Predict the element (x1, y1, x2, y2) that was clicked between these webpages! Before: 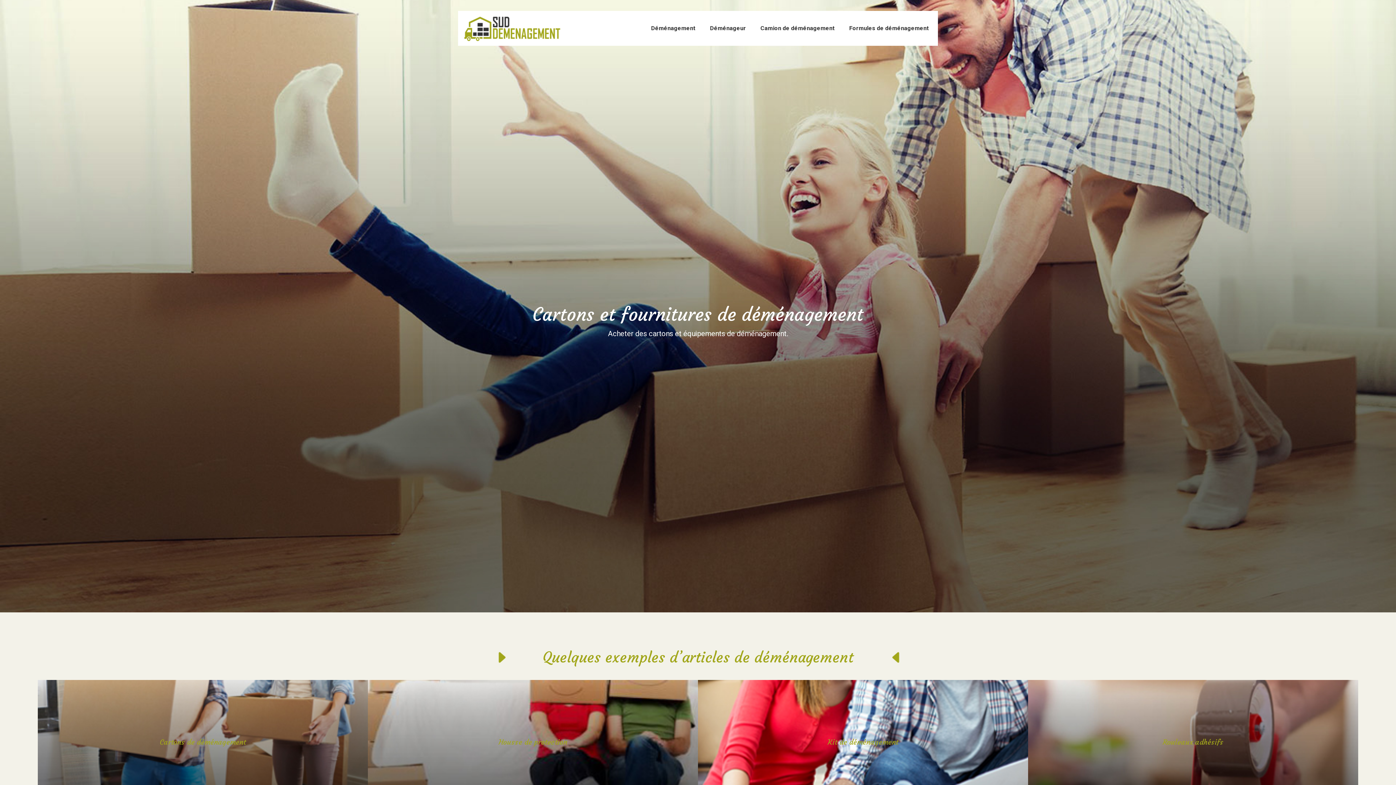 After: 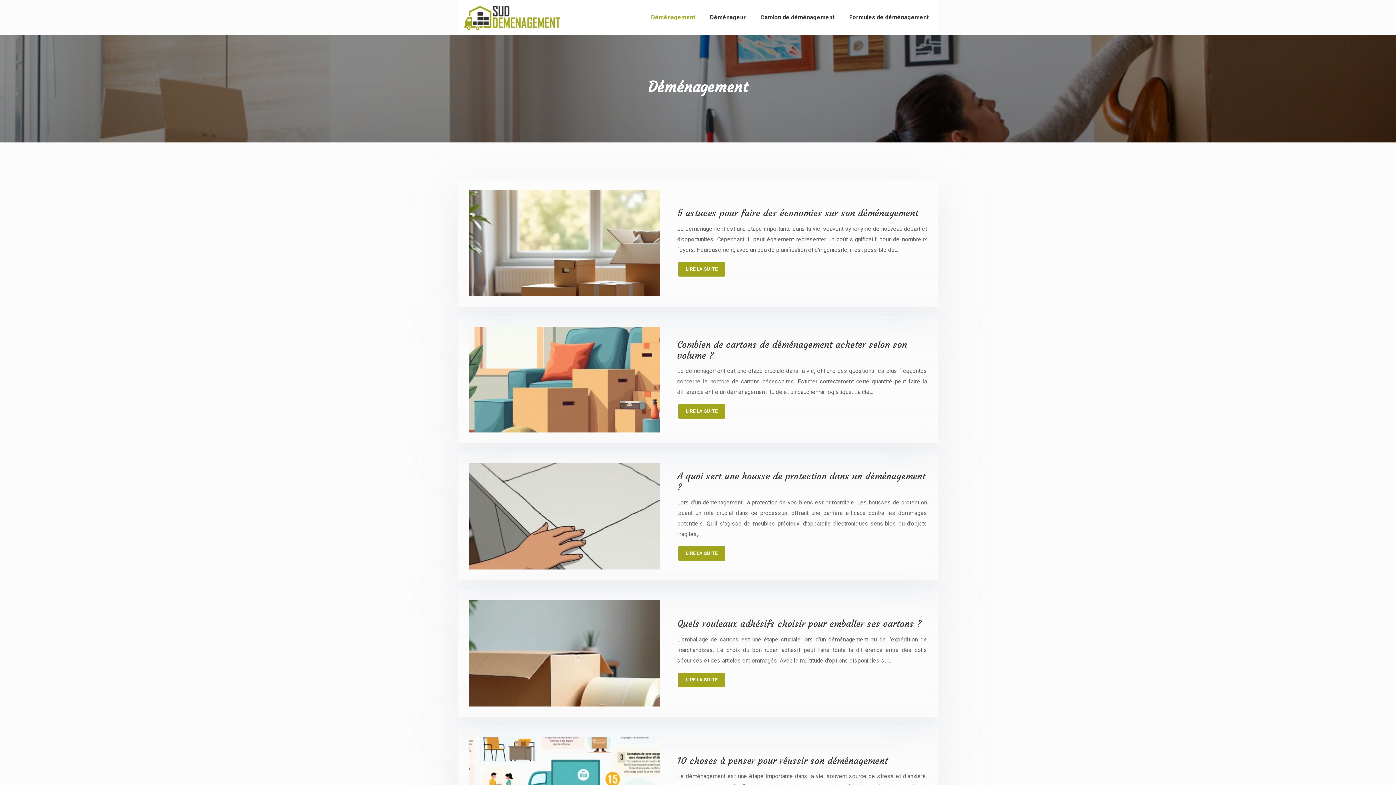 Action: label: Déménagement bbox: (647, 13, 699, 42)